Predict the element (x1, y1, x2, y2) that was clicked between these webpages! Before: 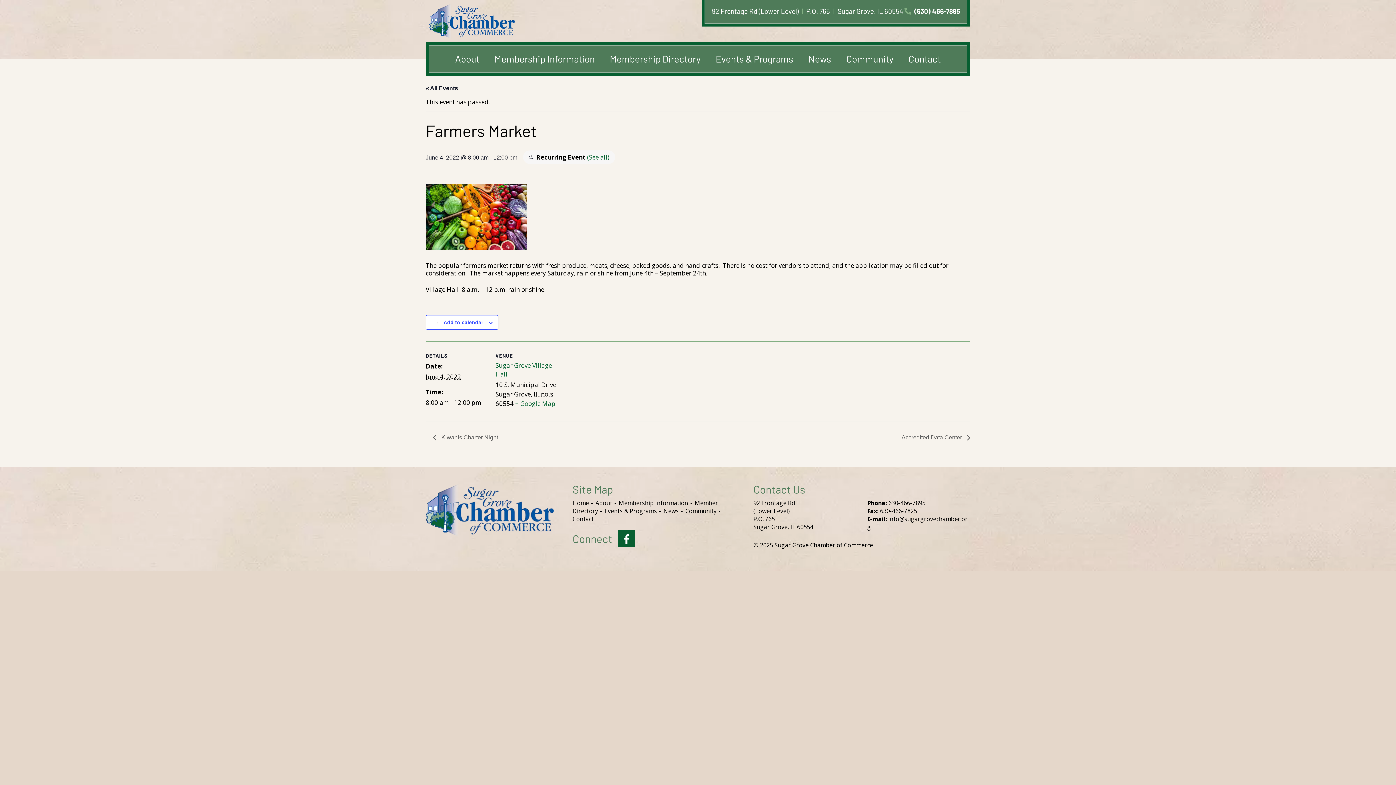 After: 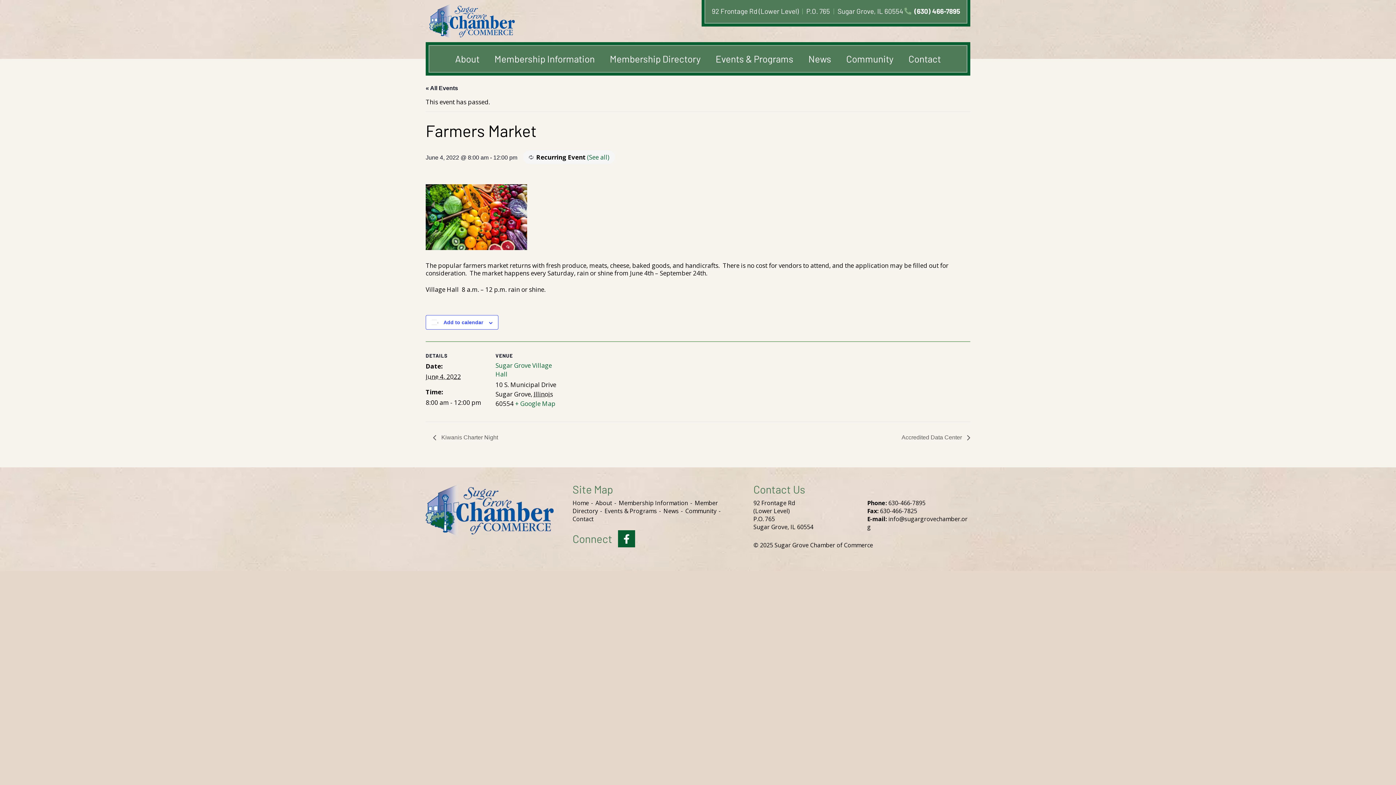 Action: label: Facebook bbox: (618, 530, 635, 547)